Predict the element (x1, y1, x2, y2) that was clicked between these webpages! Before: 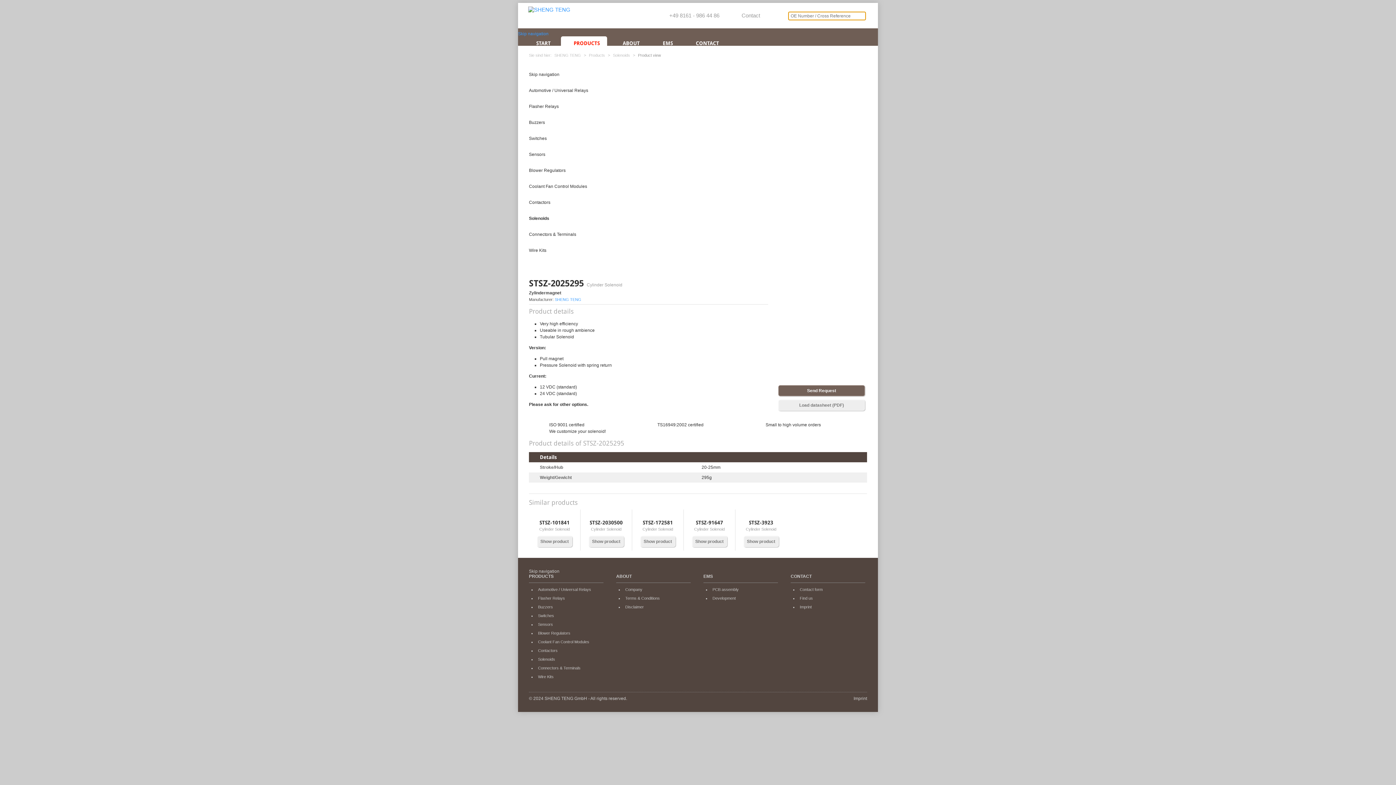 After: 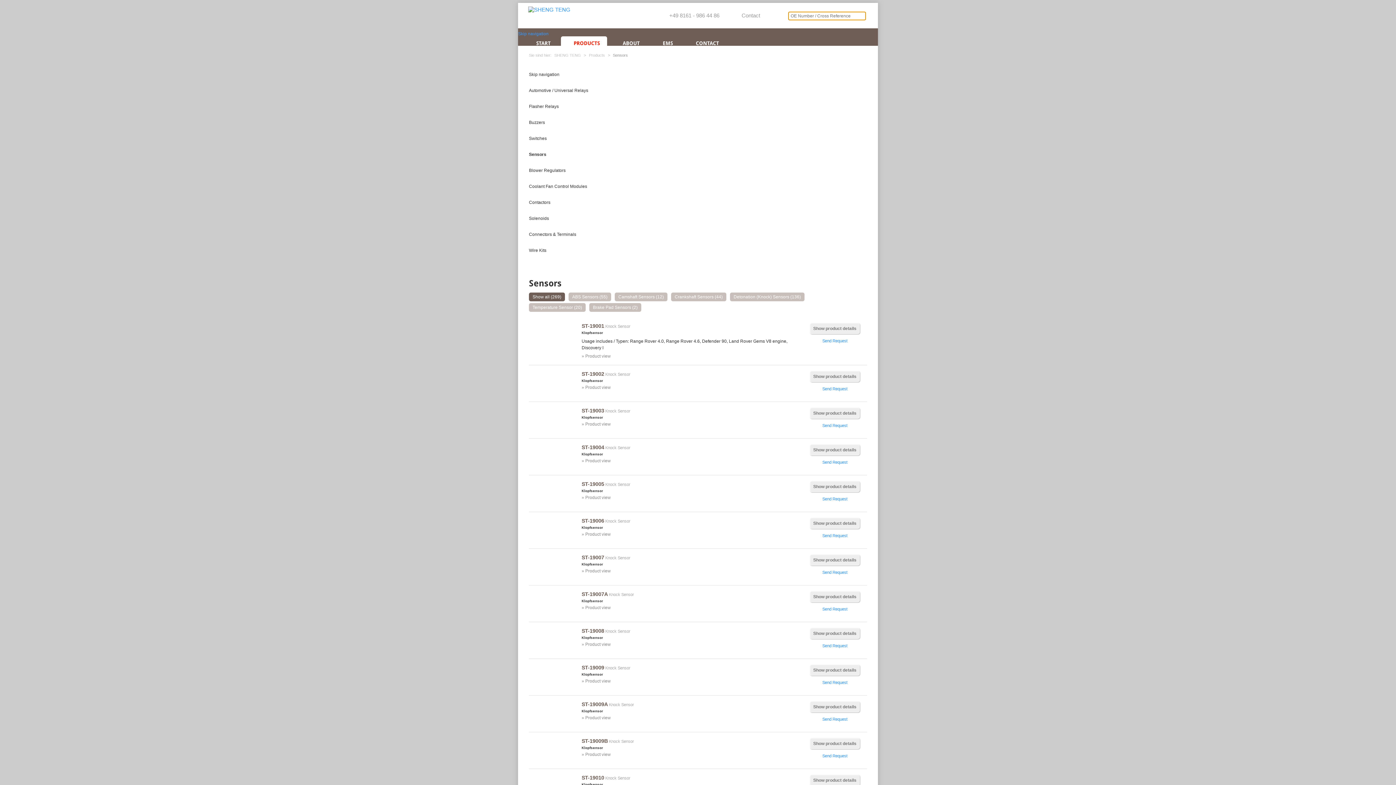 Action: bbox: (538, 622, 553, 626) label: Sensors